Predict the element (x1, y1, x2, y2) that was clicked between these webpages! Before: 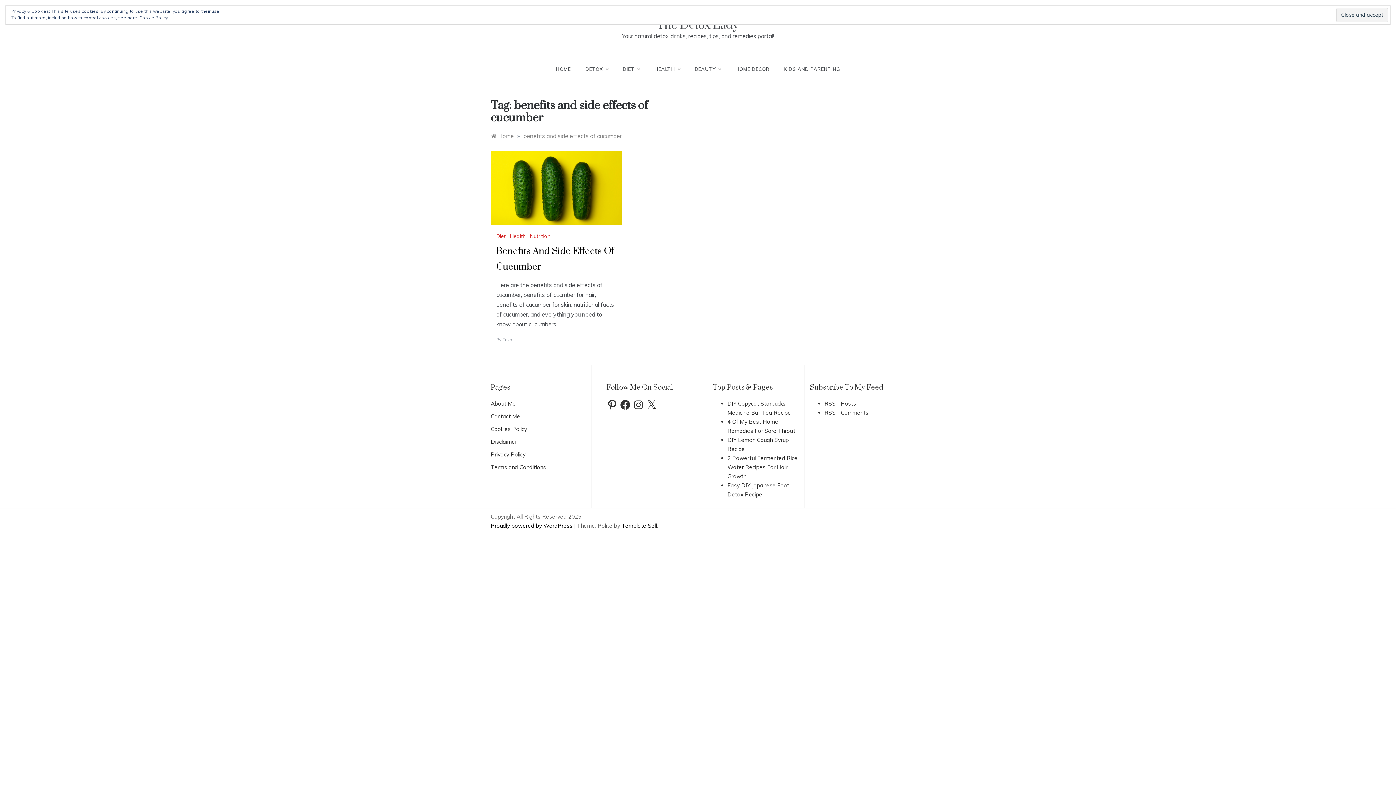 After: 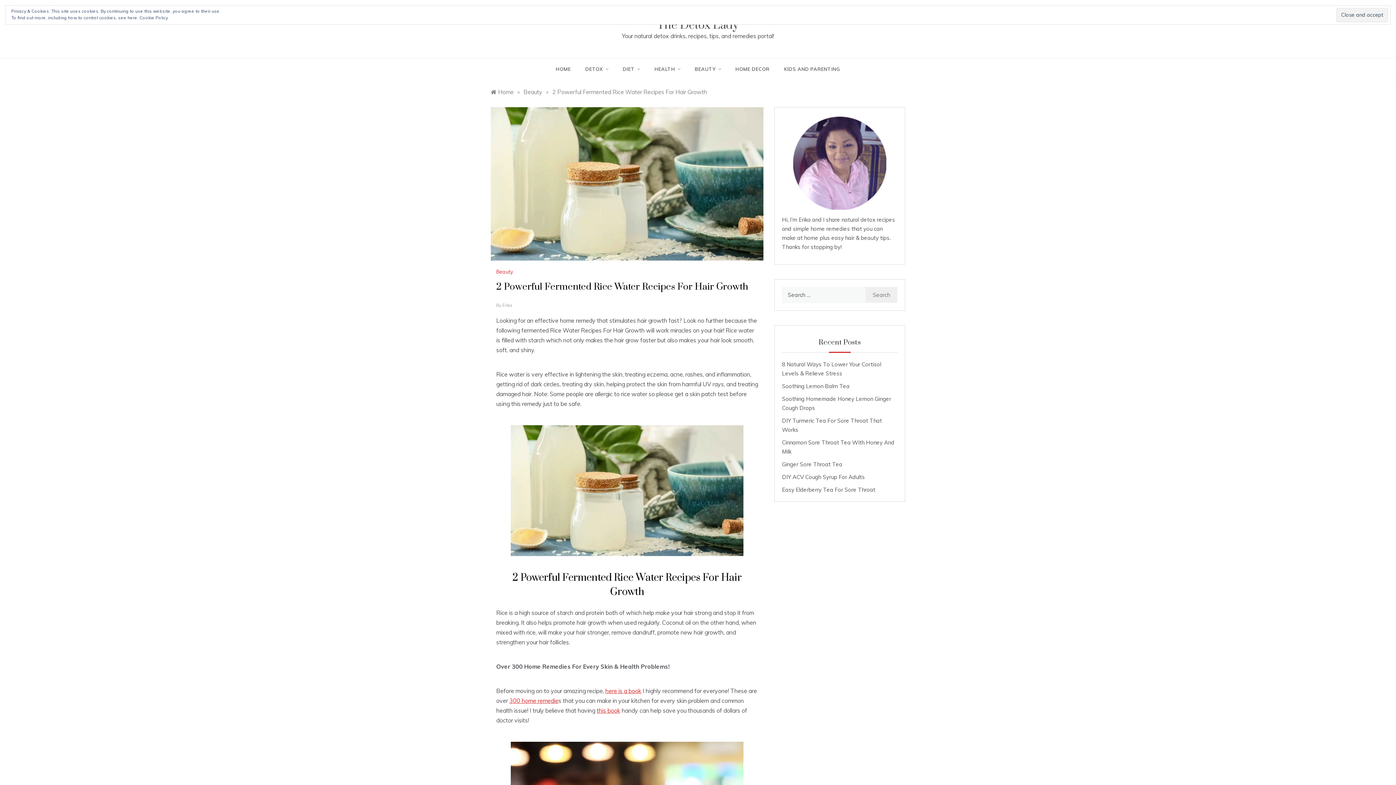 Action: bbox: (727, 454, 797, 479) label: 2 Powerful Fermented Rice Water Recipes For Hair Growth